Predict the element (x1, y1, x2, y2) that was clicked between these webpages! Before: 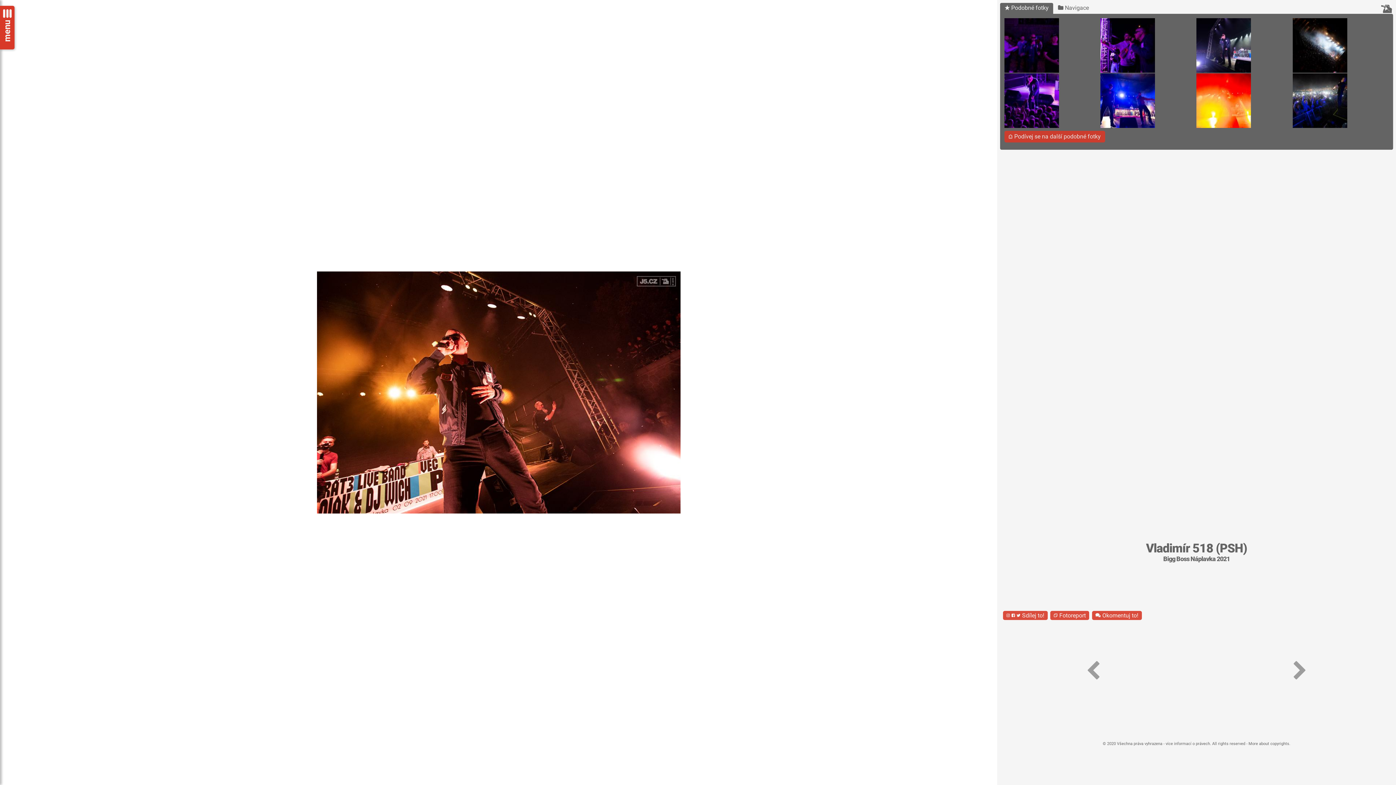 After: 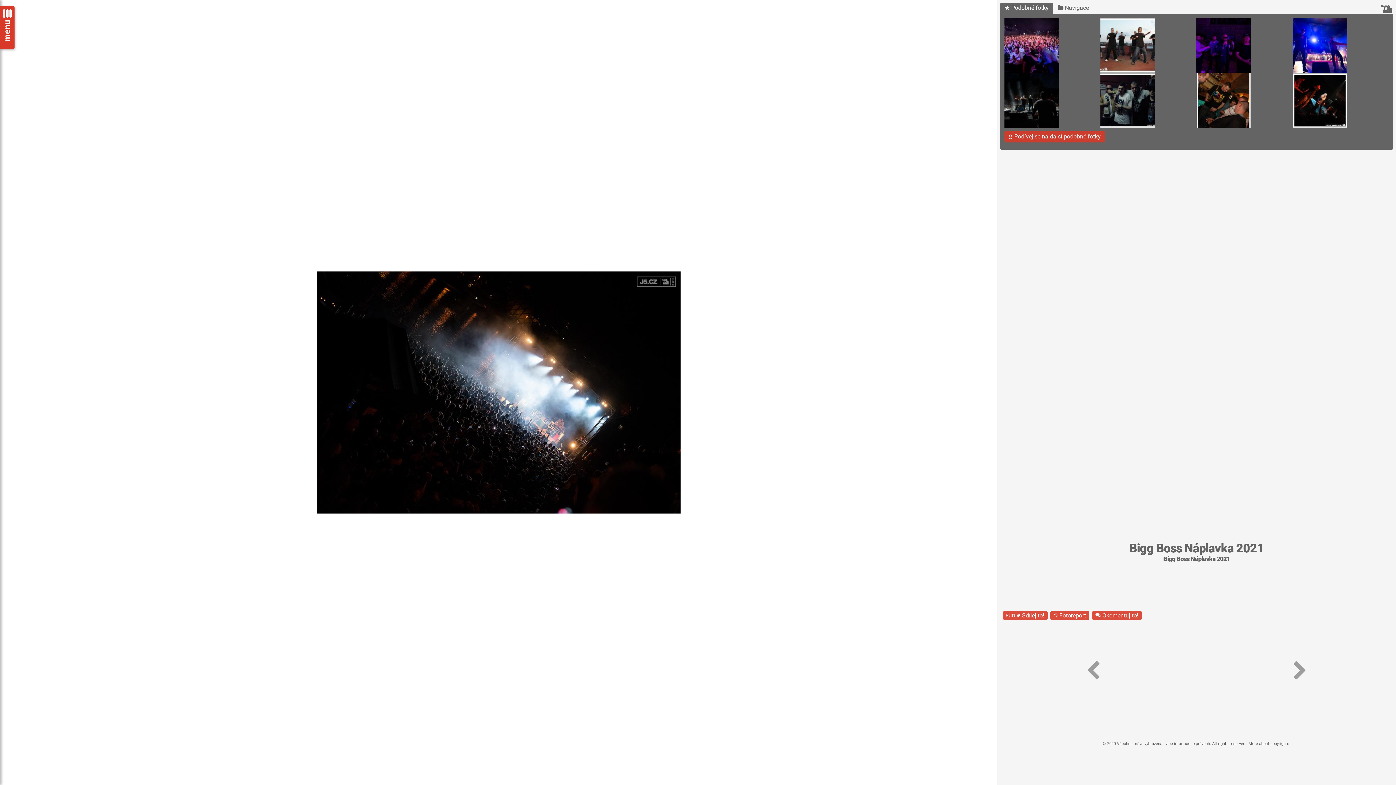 Action: bbox: (1292, 18, 1388, 72)